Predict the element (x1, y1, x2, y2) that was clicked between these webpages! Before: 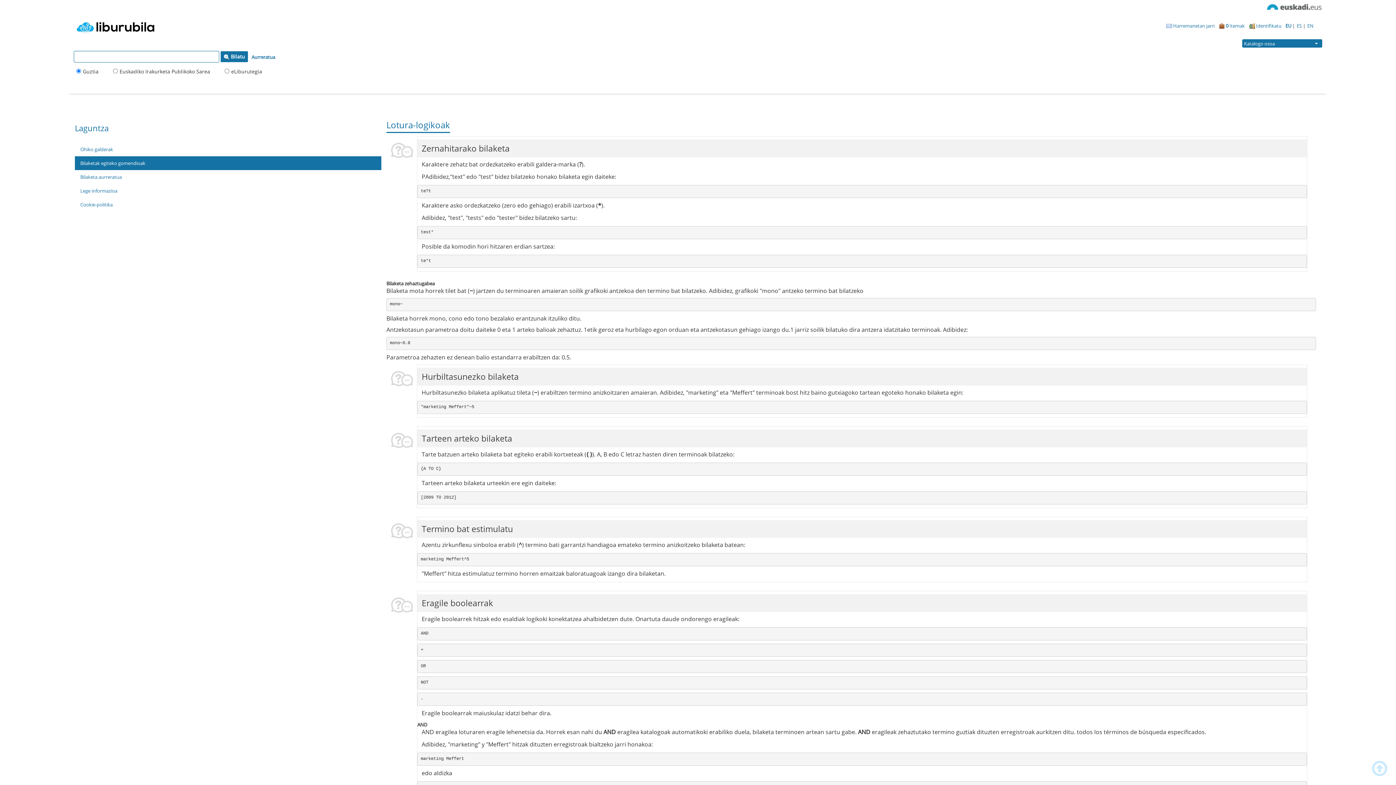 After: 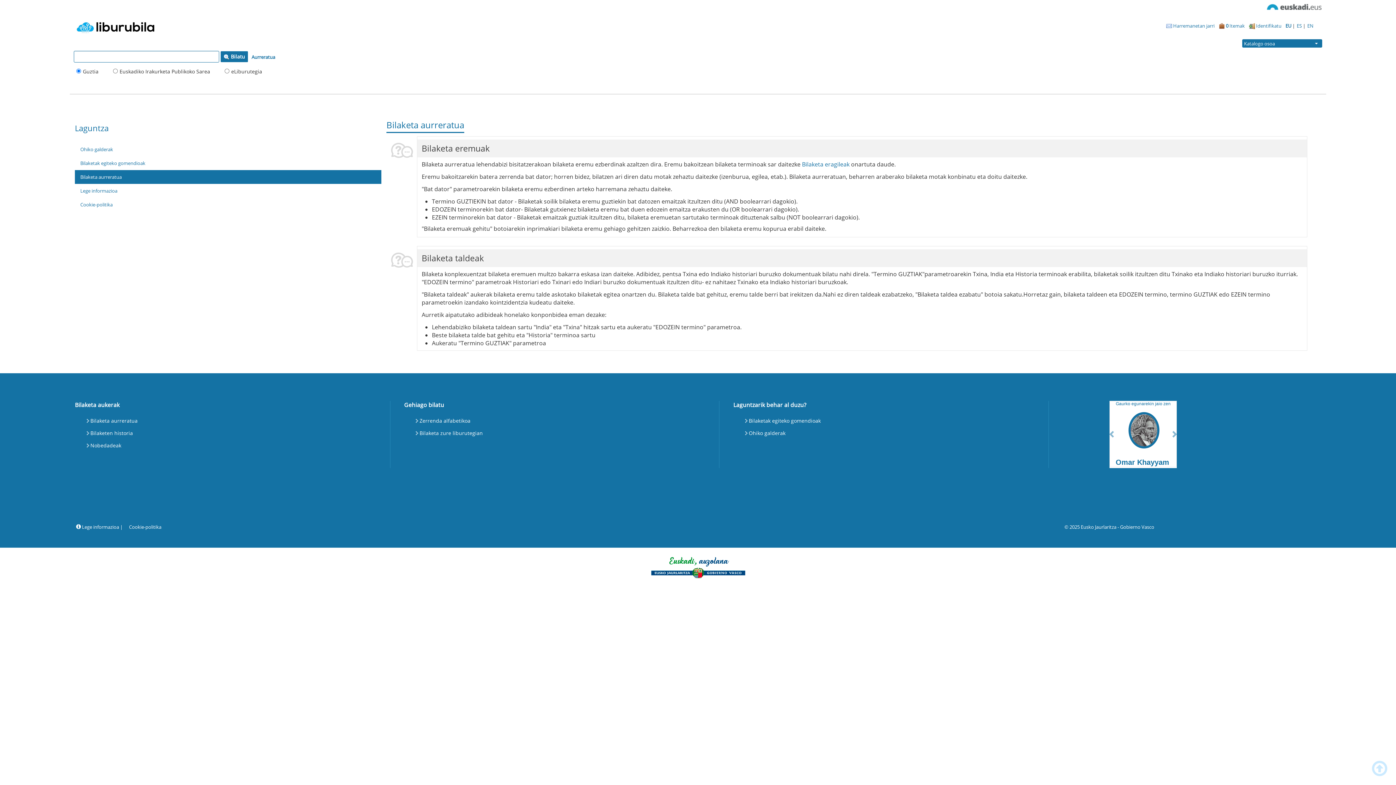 Action: bbox: (74, 170, 381, 183) label: Bilaketa aurreratua